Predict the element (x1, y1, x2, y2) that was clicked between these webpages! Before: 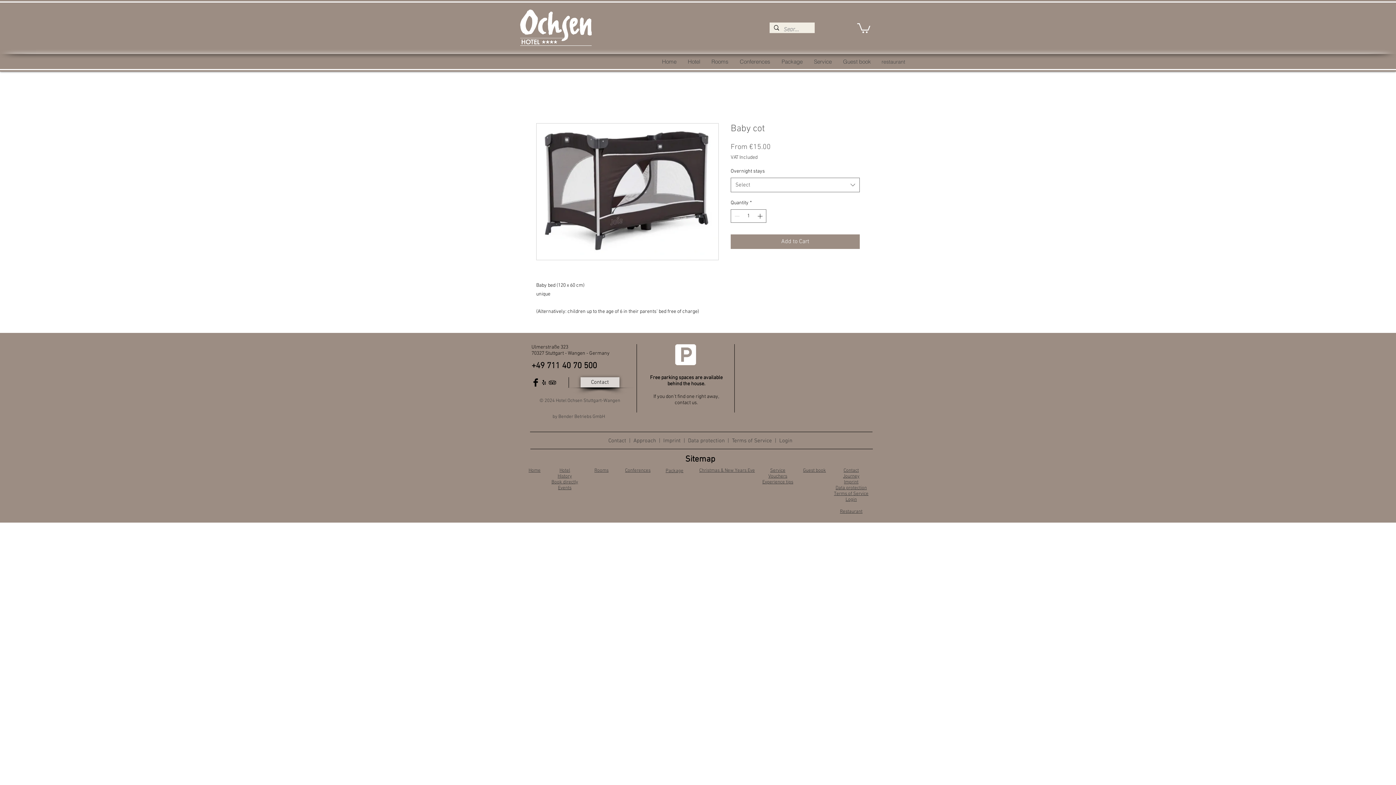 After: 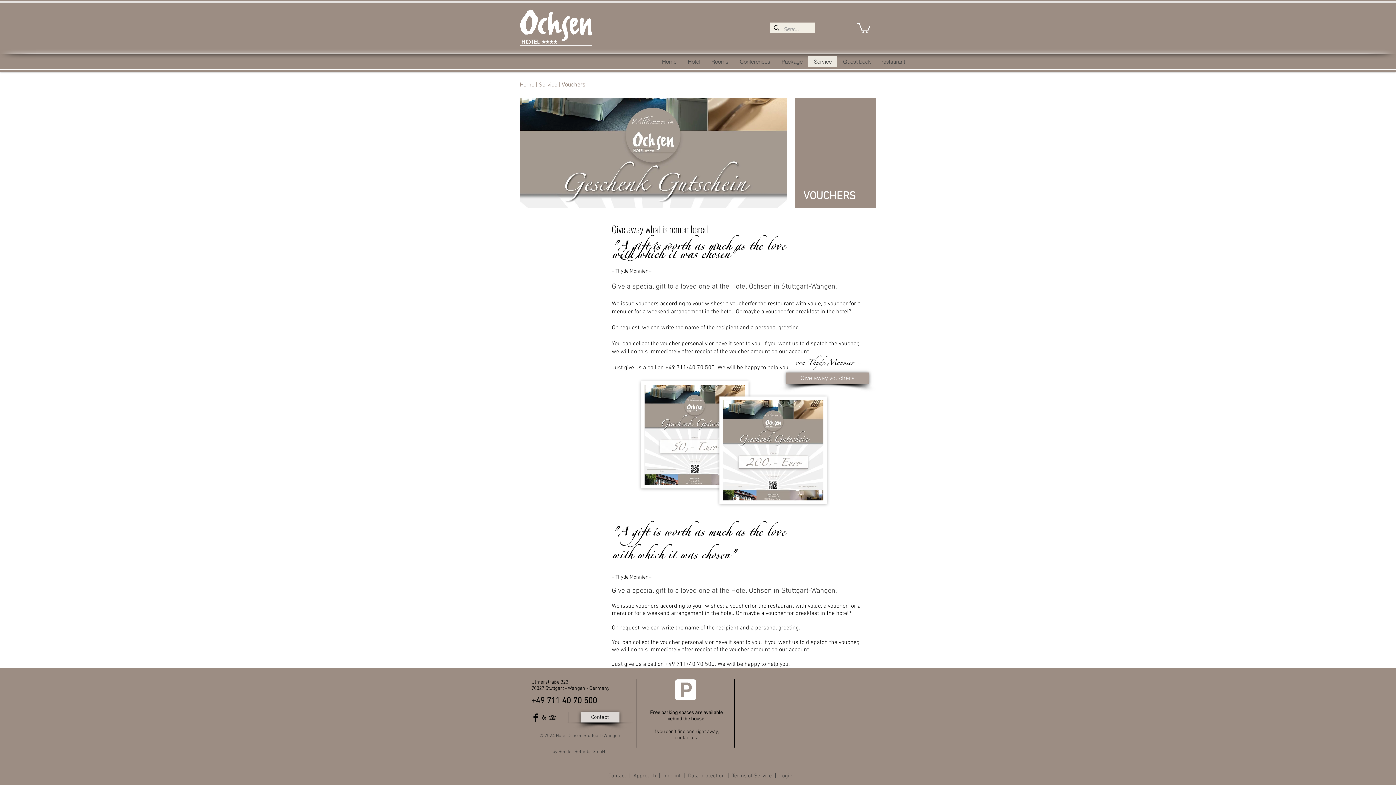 Action: label: Vouchers bbox: (768, 473, 787, 479)